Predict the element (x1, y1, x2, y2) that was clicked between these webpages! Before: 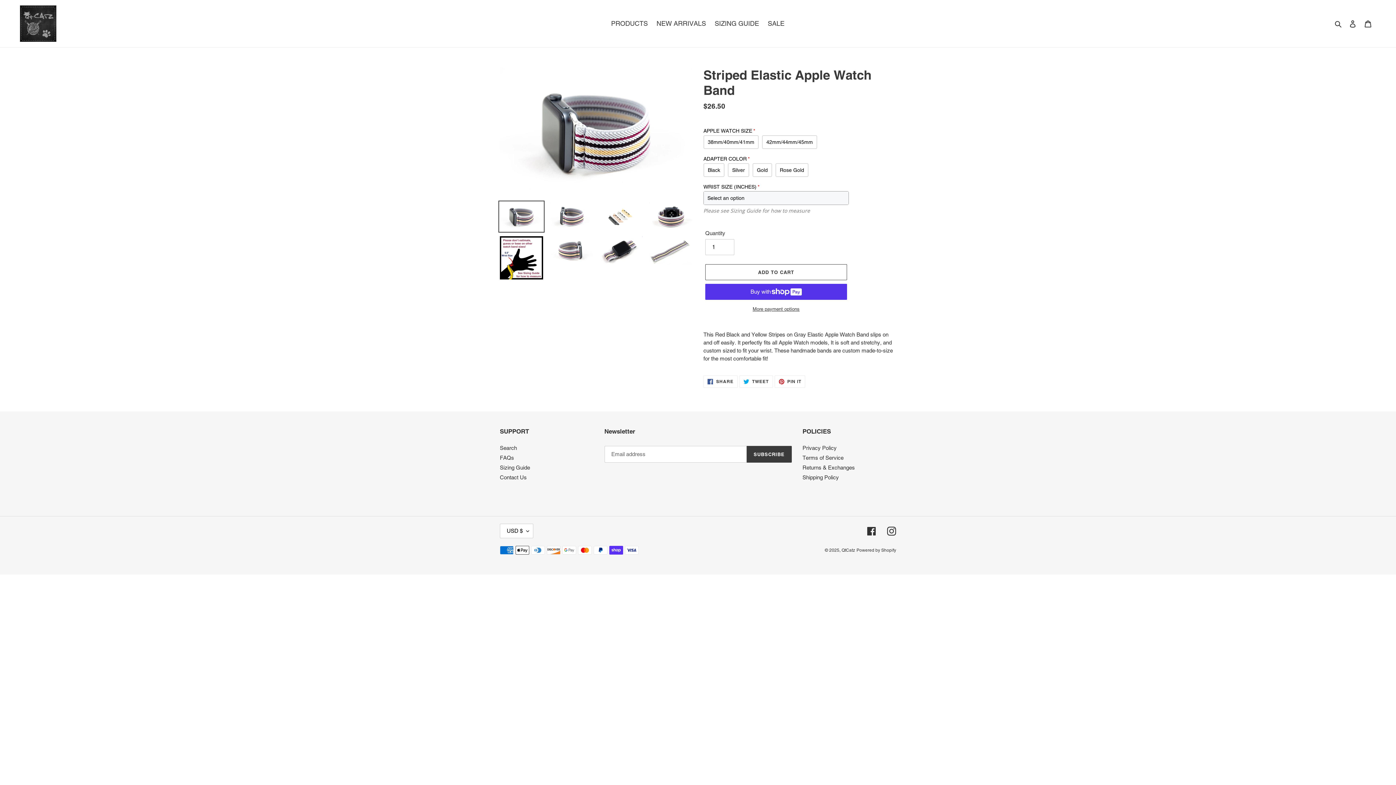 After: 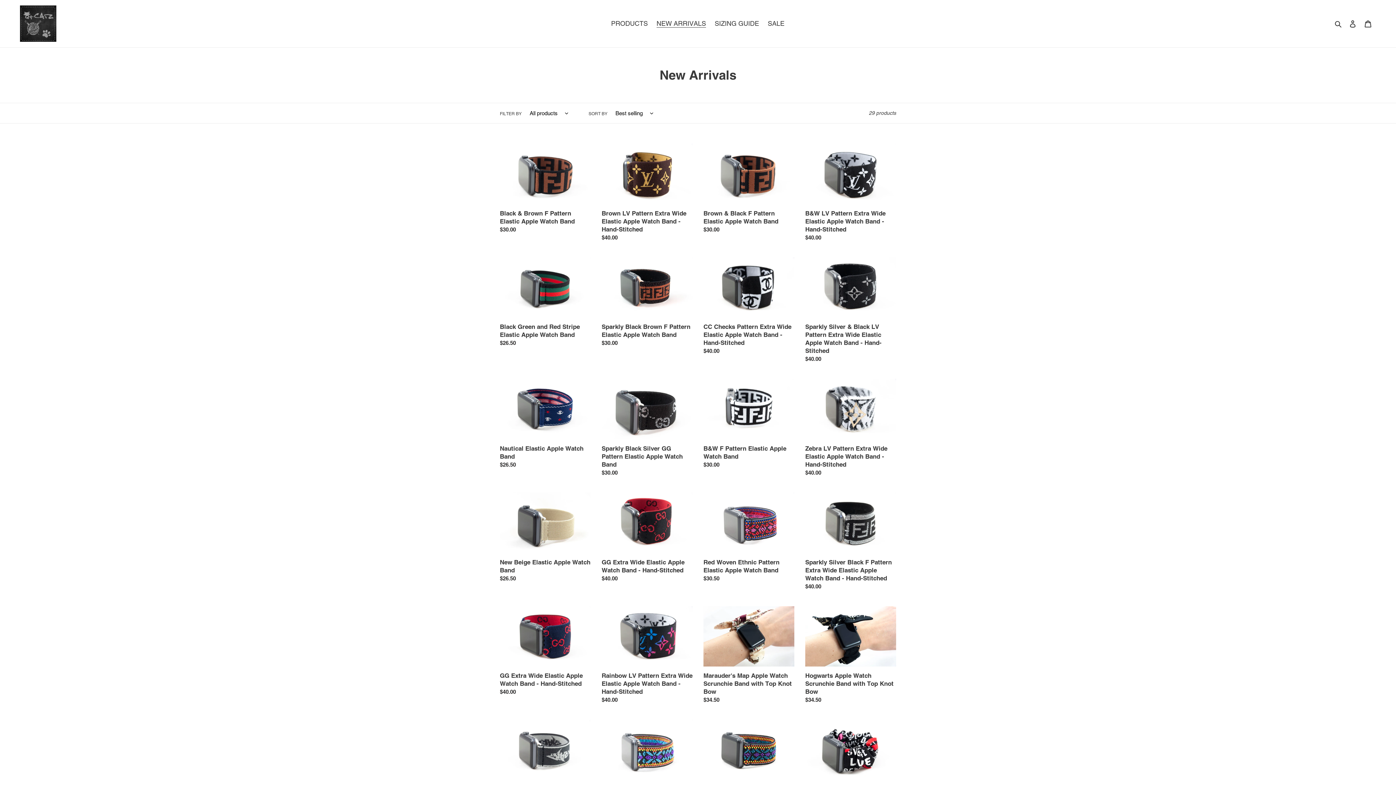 Action: label: NEW ARRIVALS bbox: (653, 17, 709, 29)